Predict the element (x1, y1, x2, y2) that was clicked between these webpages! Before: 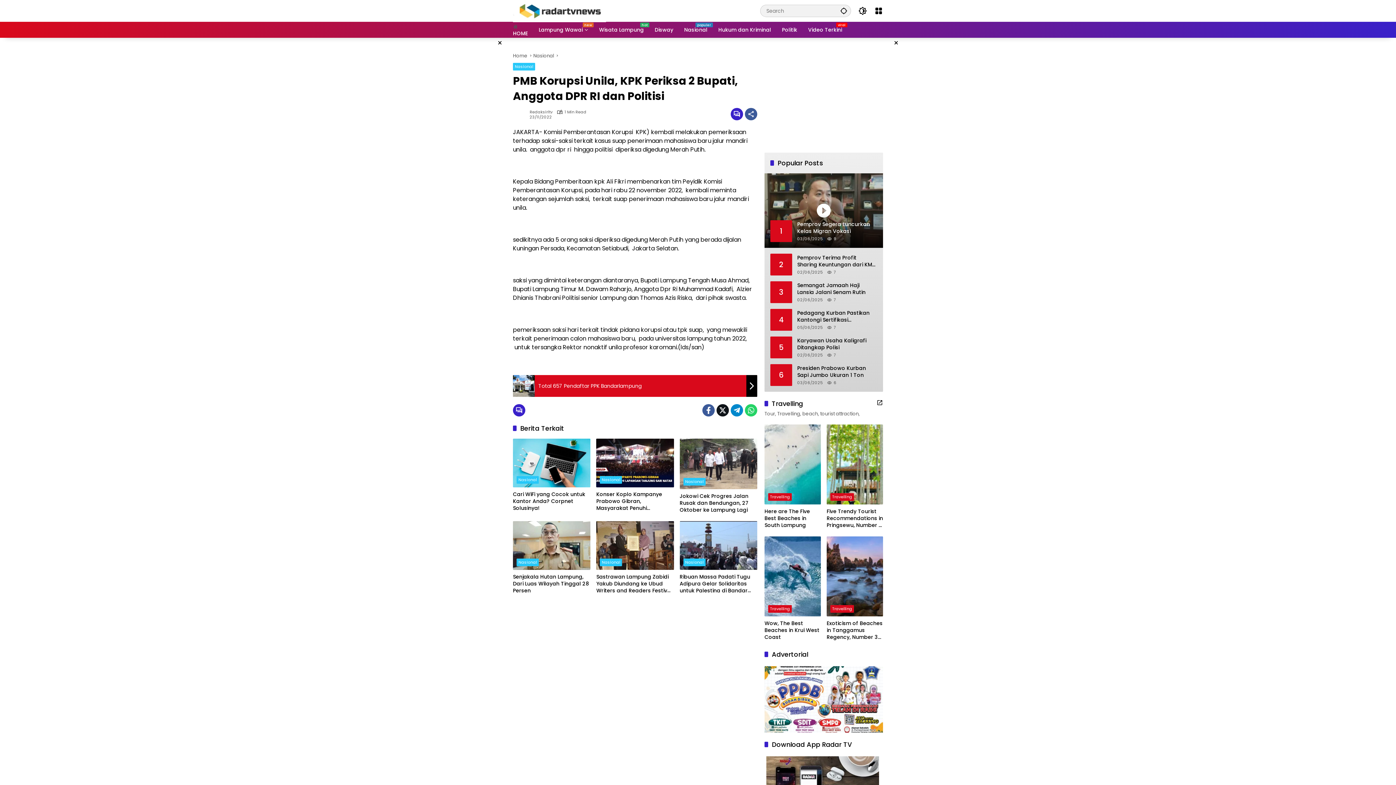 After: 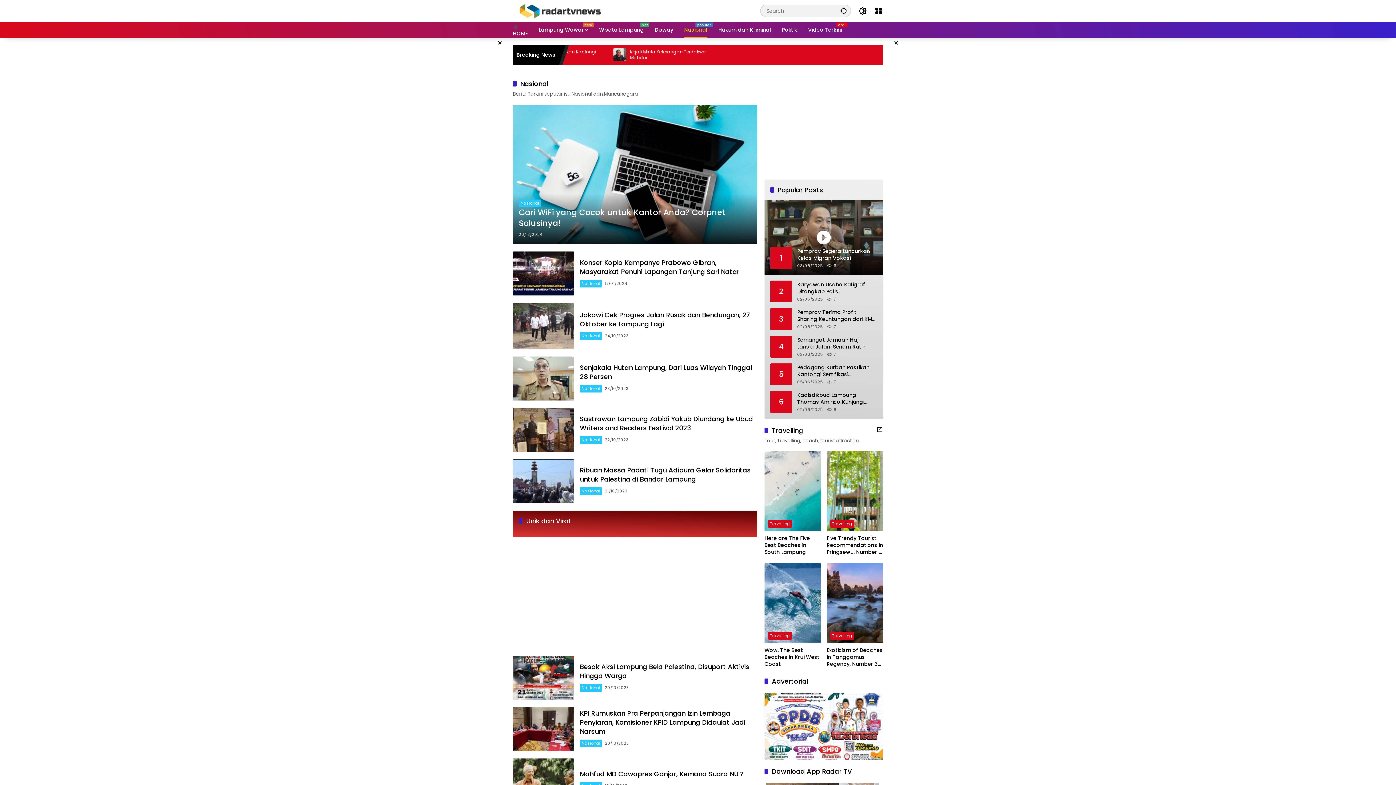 Action: bbox: (516, 558, 538, 566) label: Nasional